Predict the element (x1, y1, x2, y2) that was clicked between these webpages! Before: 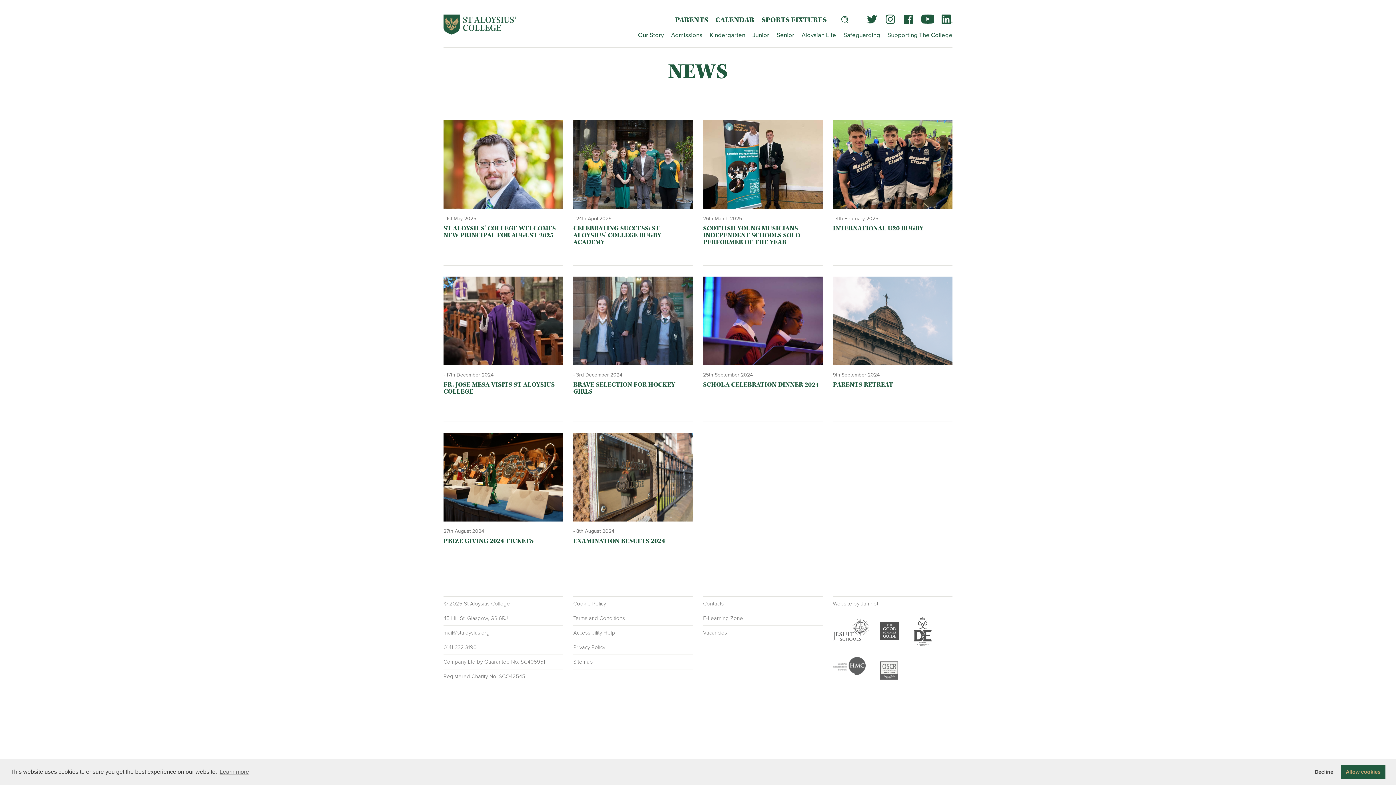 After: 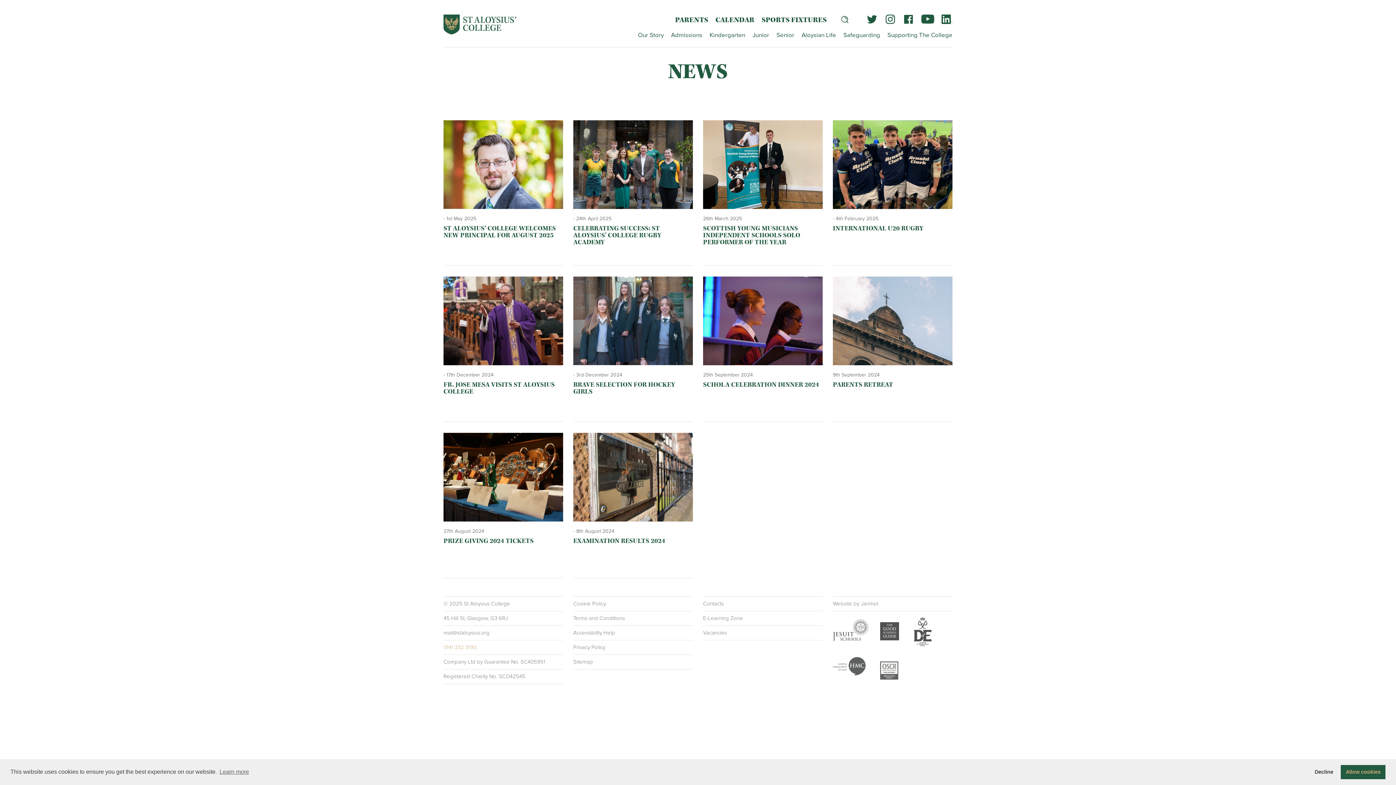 Action: label: 0141 332 3190 bbox: (443, 640, 563, 655)